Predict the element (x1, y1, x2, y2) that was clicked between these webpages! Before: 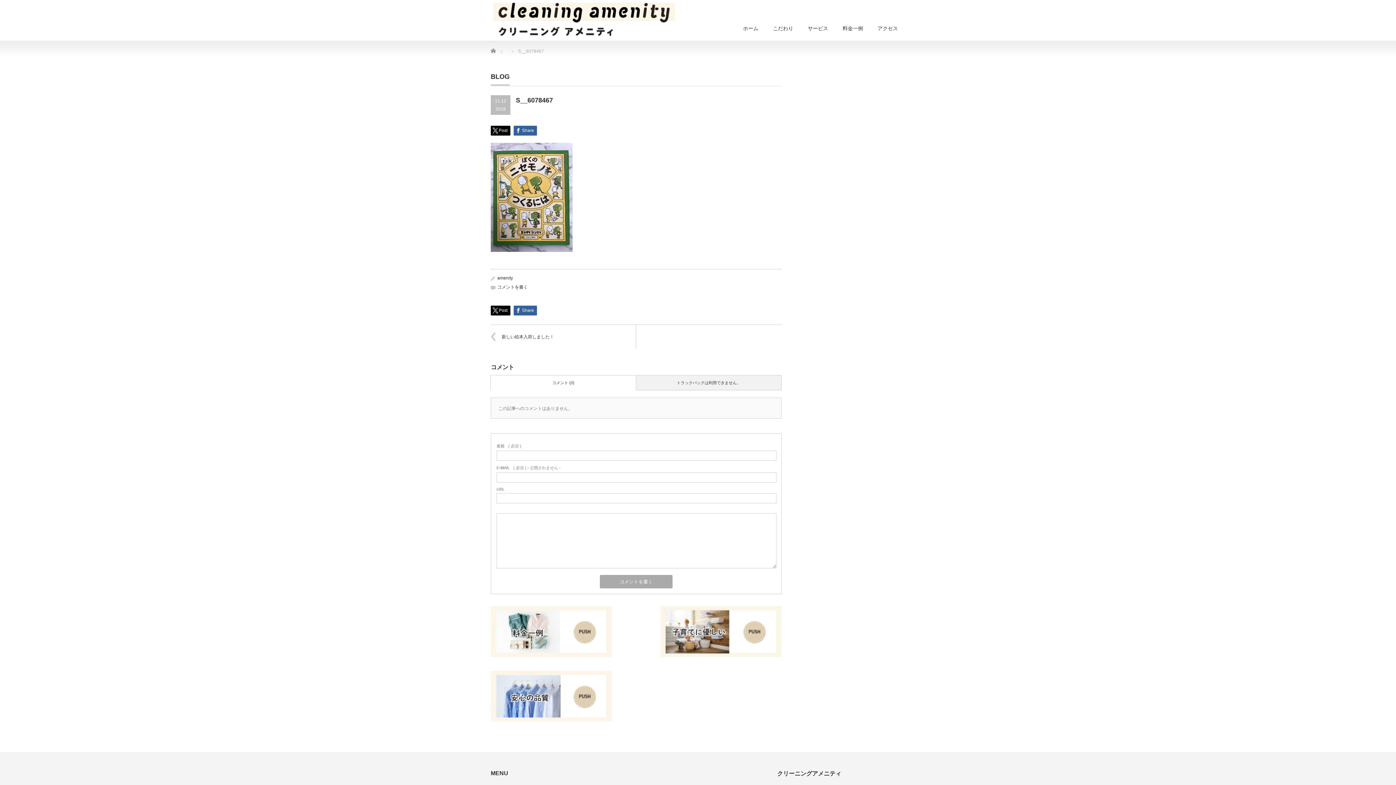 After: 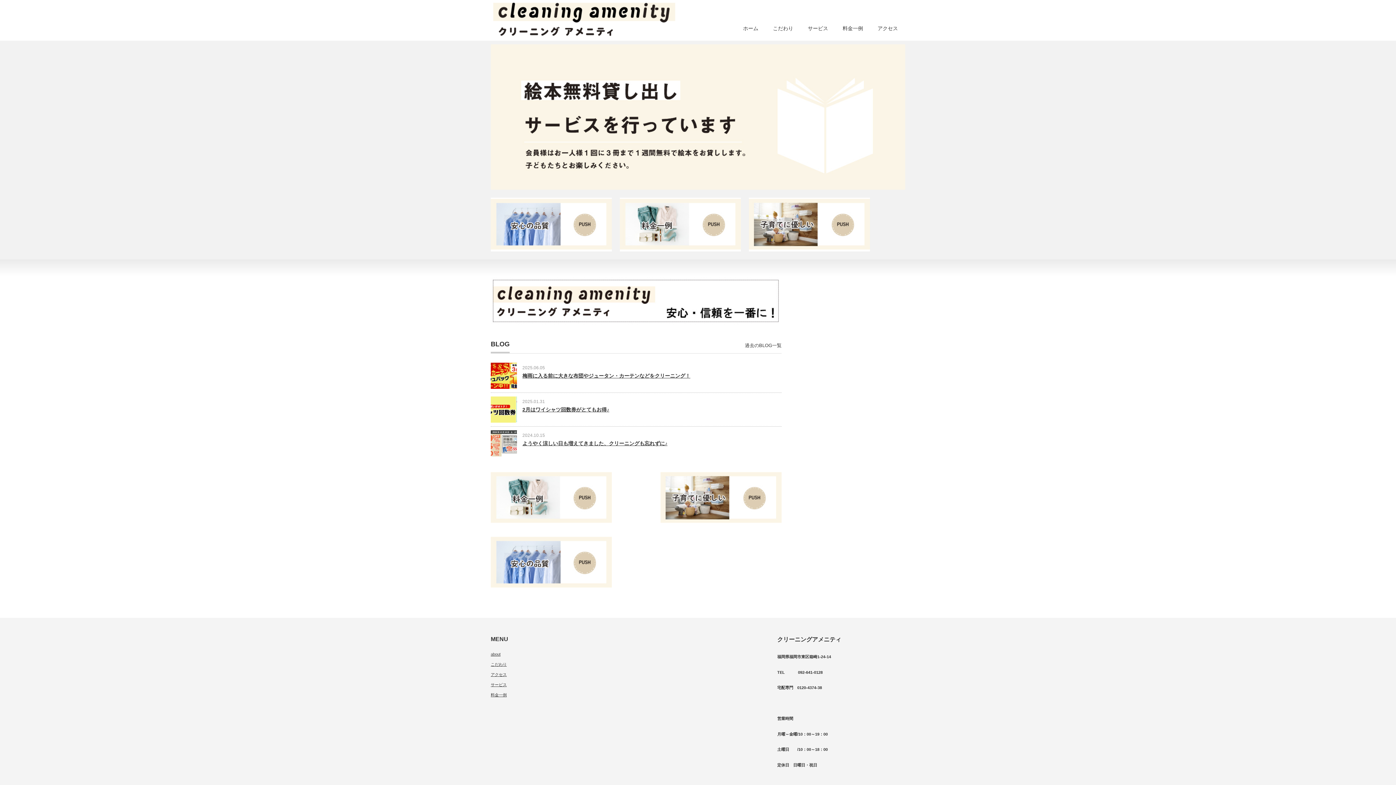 Action: bbox: (736, 17, 765, 40) label: ホーム